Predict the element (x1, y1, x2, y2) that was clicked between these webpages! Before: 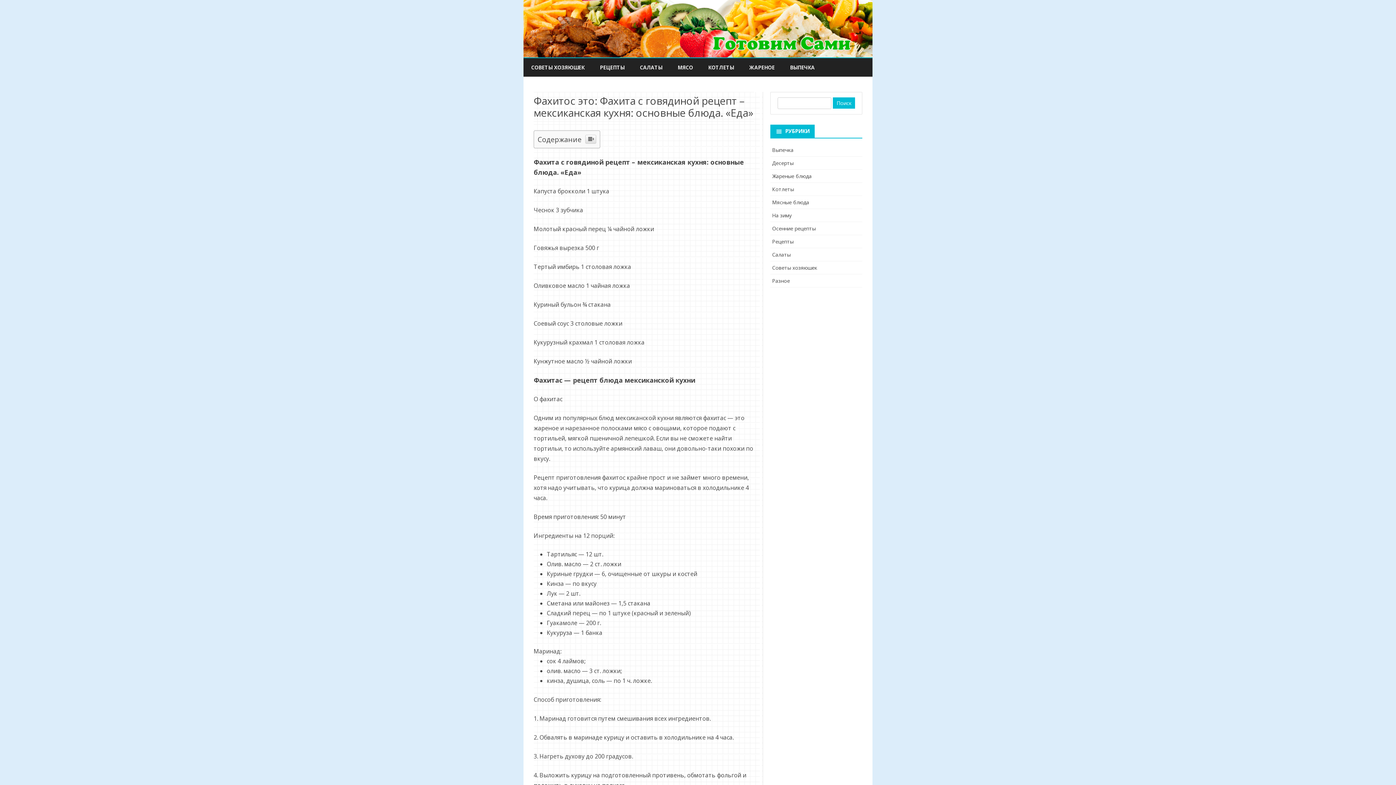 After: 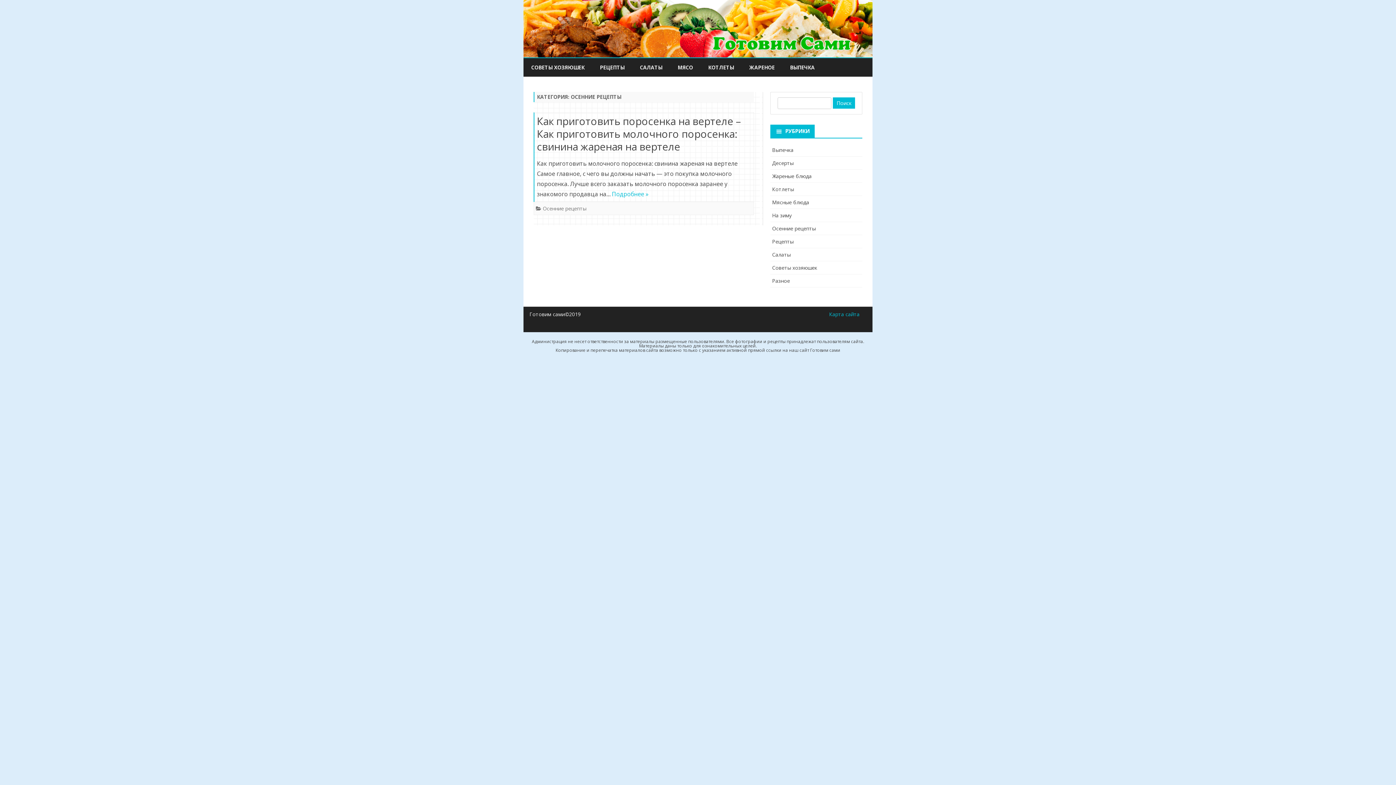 Action: label: Осенние рецепты bbox: (772, 327, 815, 334)